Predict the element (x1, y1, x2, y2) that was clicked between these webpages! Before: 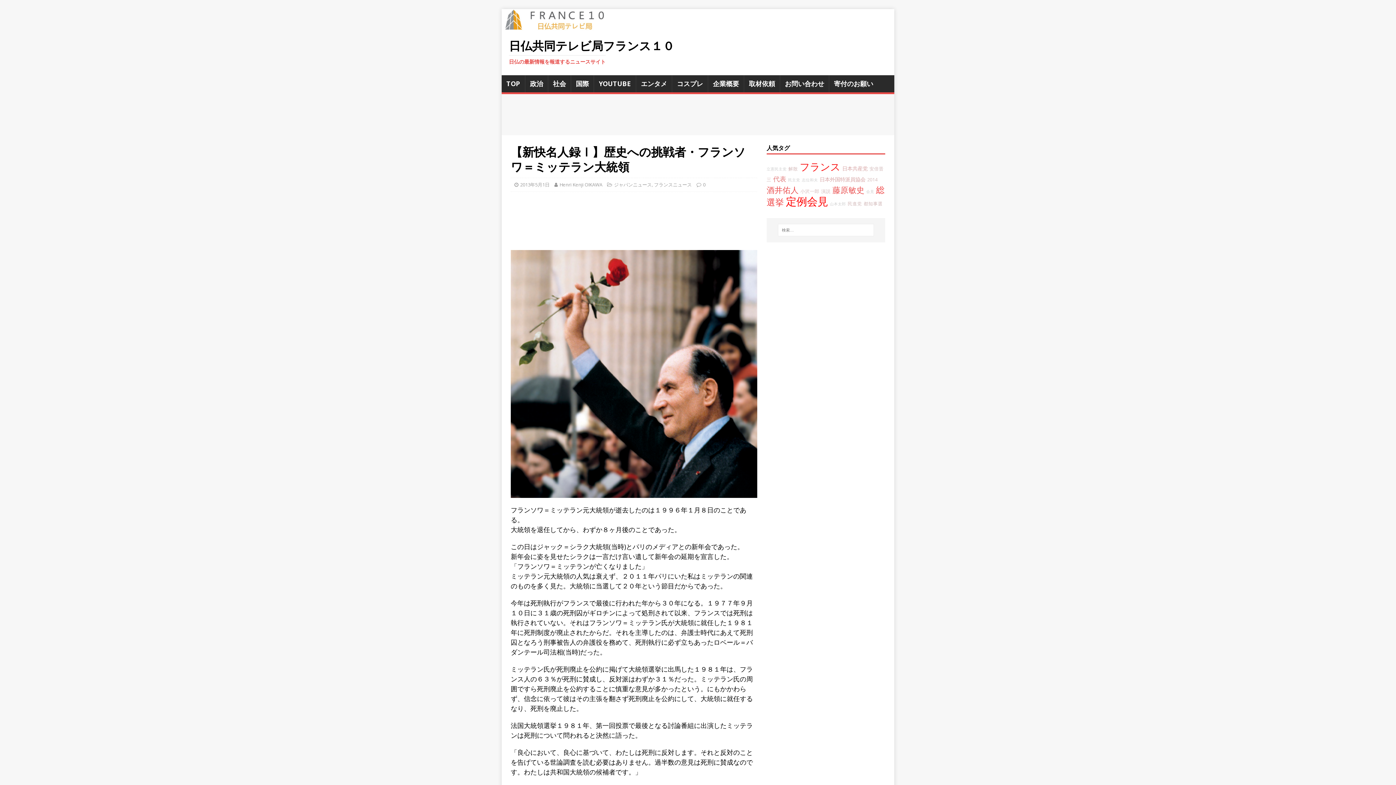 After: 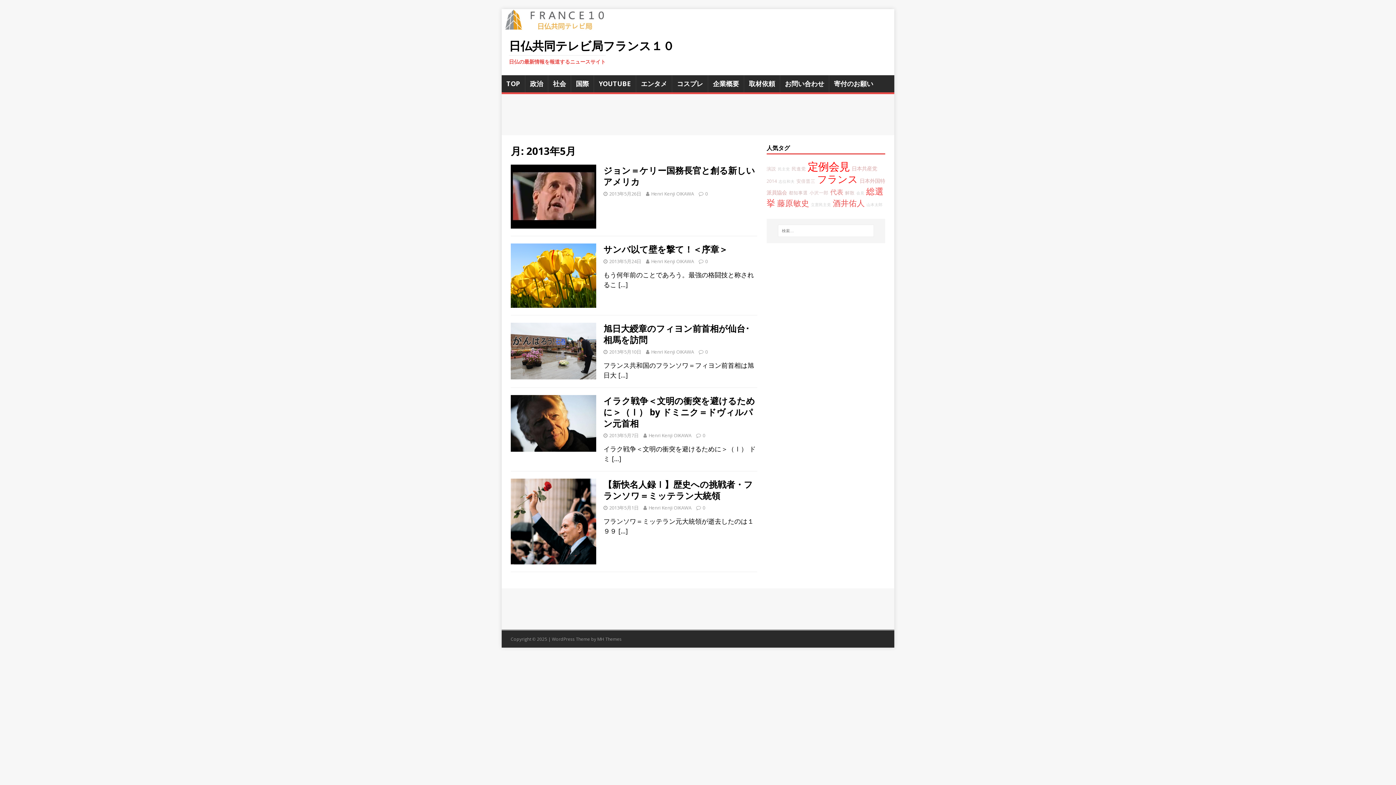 Action: label: 2013年5月1日 bbox: (520, 181, 549, 188)